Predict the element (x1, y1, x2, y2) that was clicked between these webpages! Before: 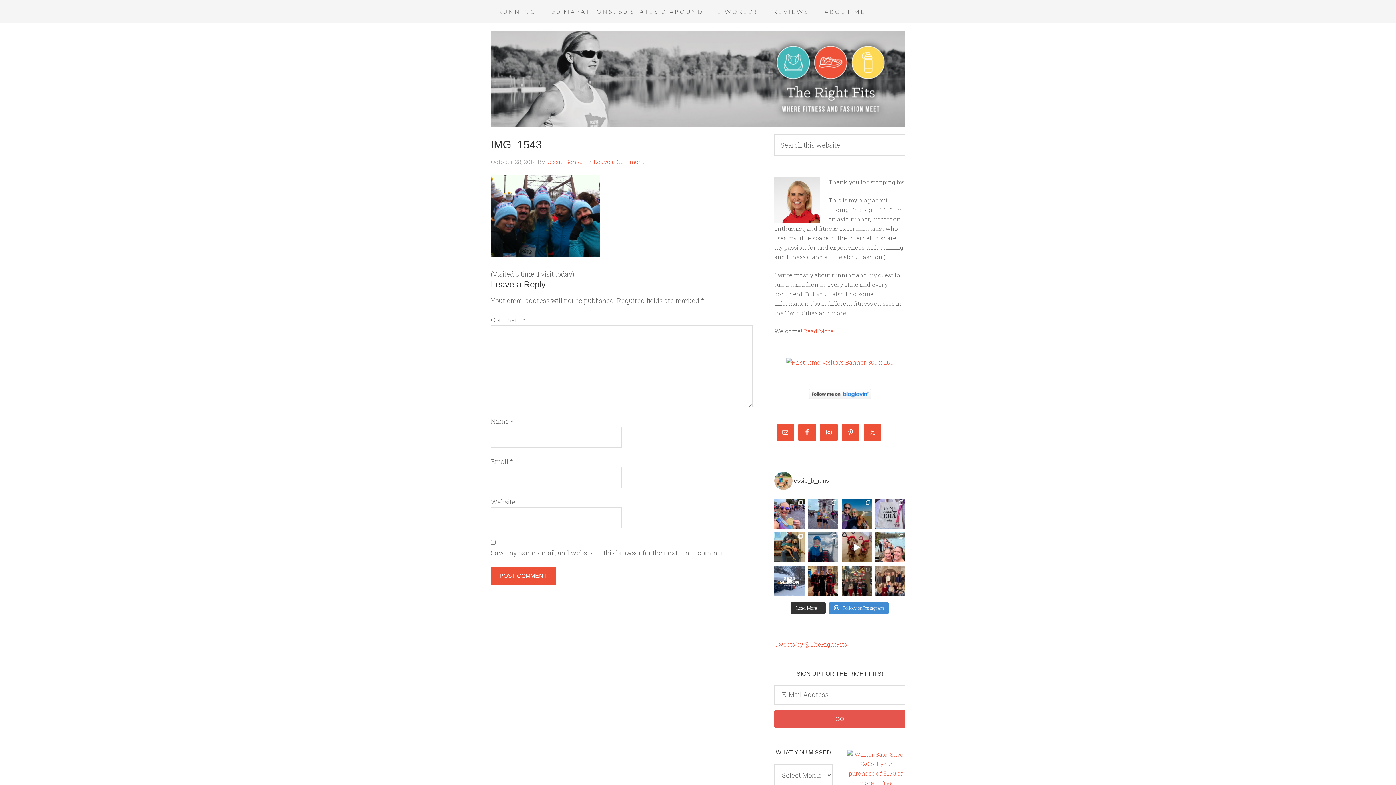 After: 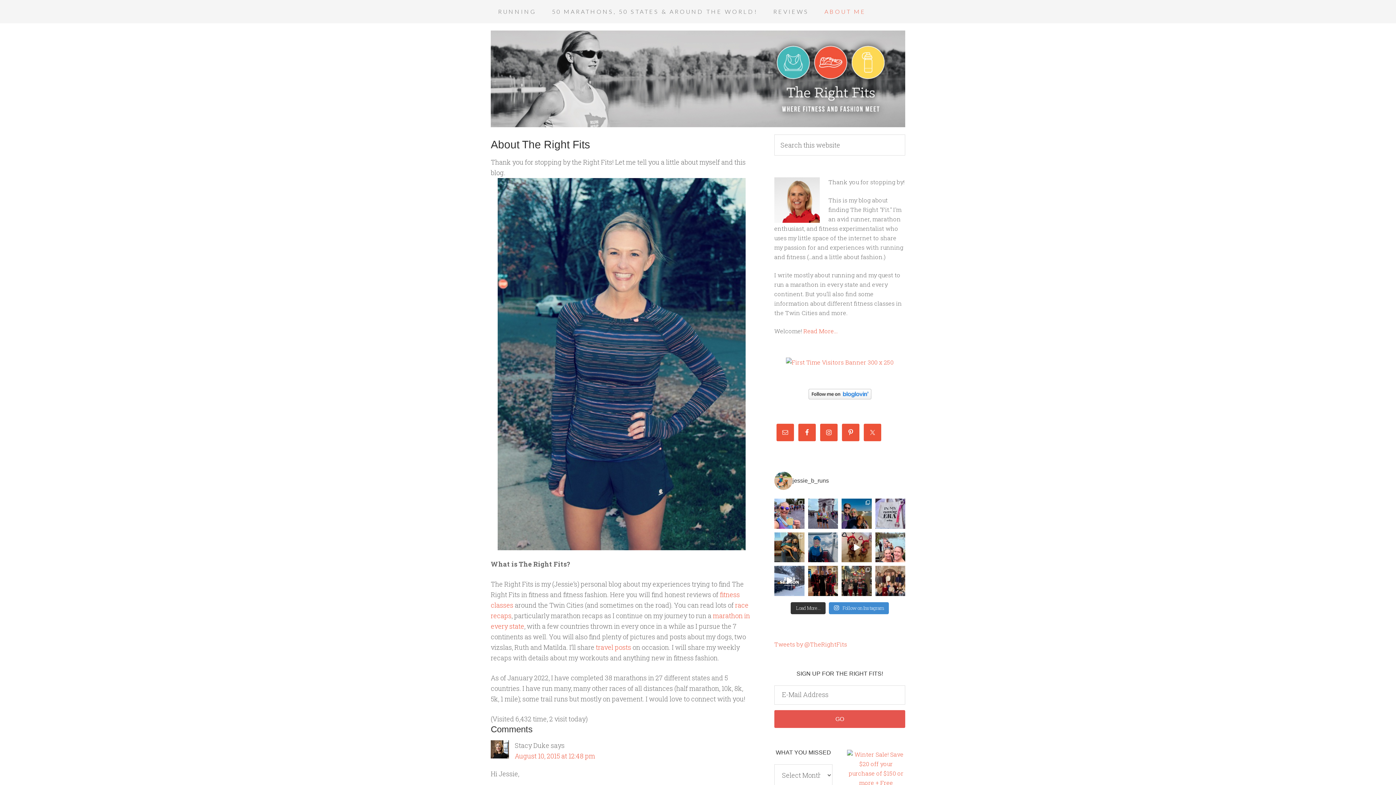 Action: bbox: (817, 0, 873, 23) label: ABOUT ME